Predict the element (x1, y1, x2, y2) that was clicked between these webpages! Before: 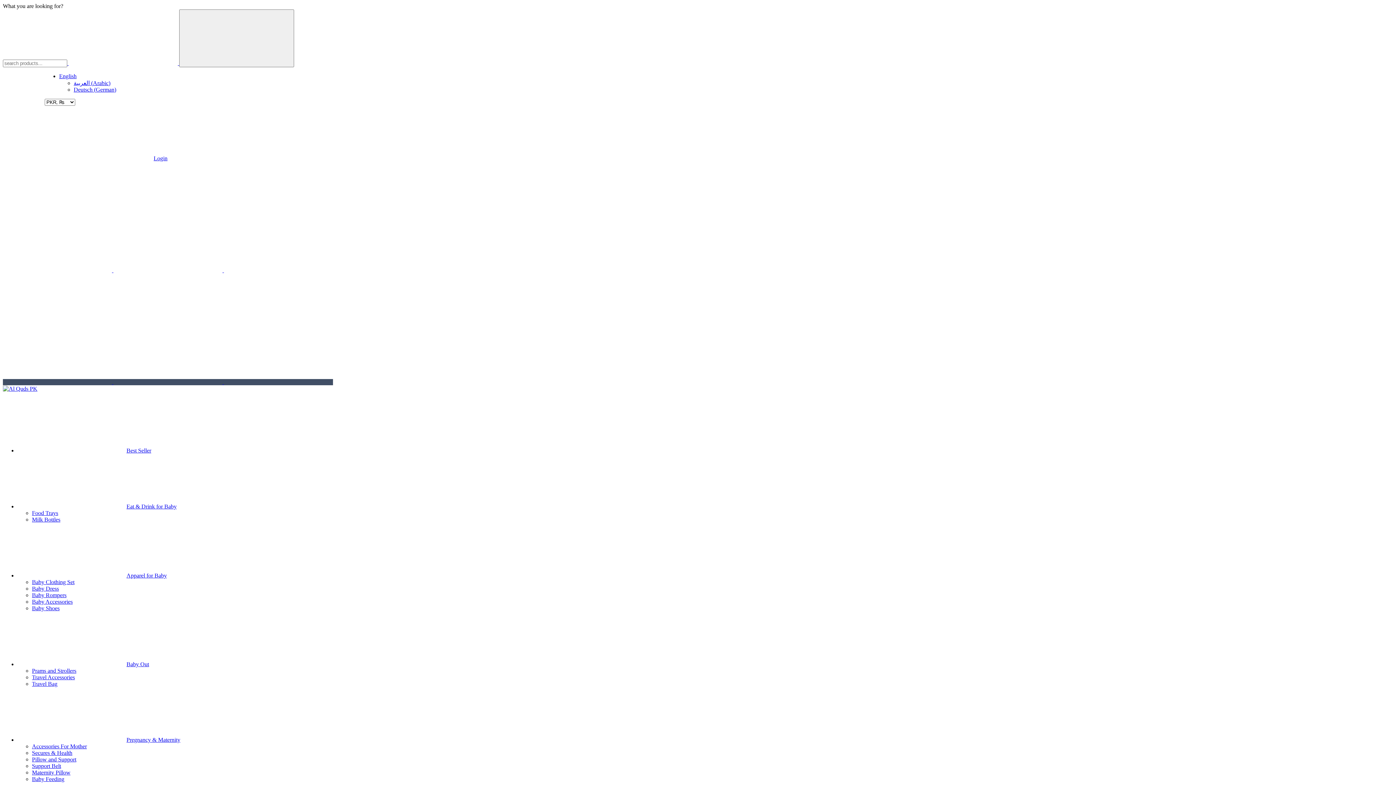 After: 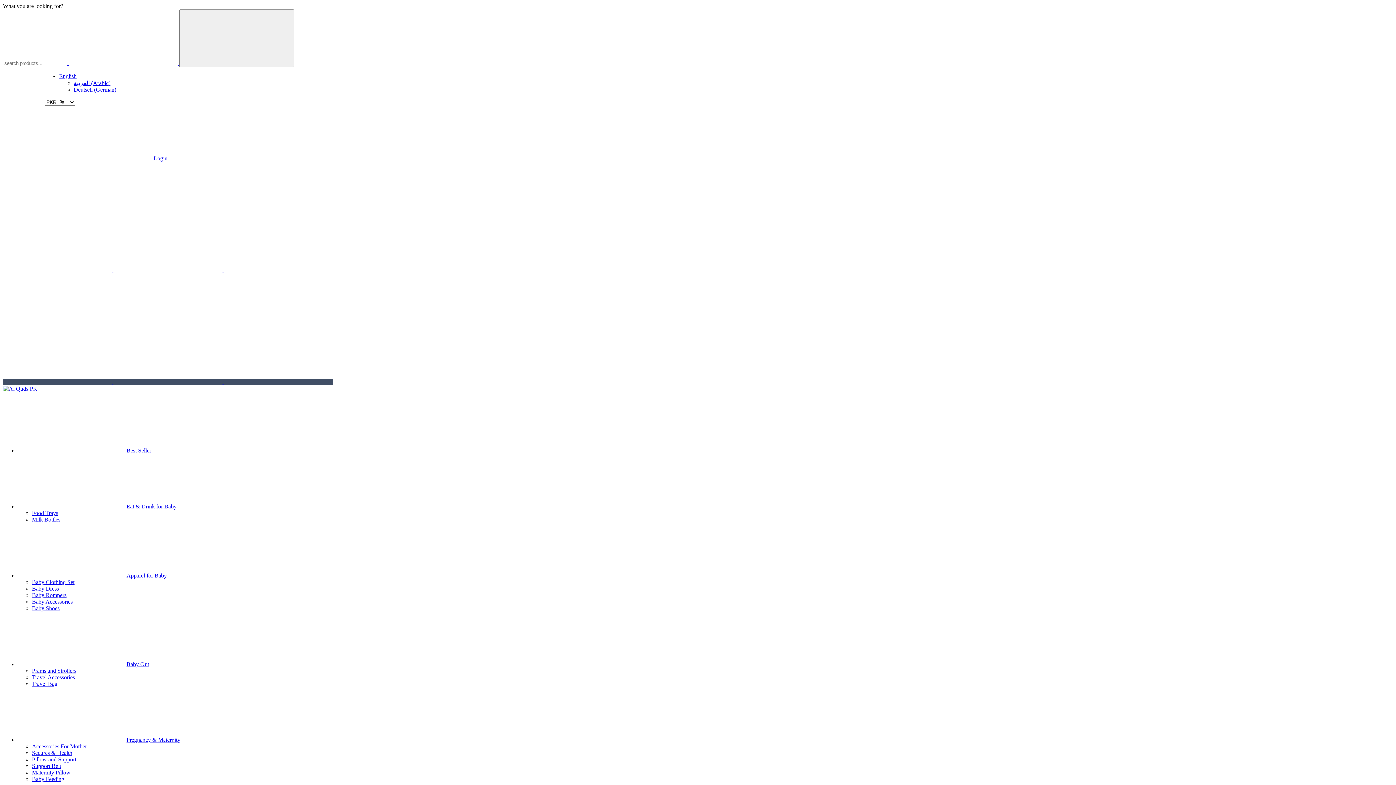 Action: bbox: (67, 60, 179, 66) label:   